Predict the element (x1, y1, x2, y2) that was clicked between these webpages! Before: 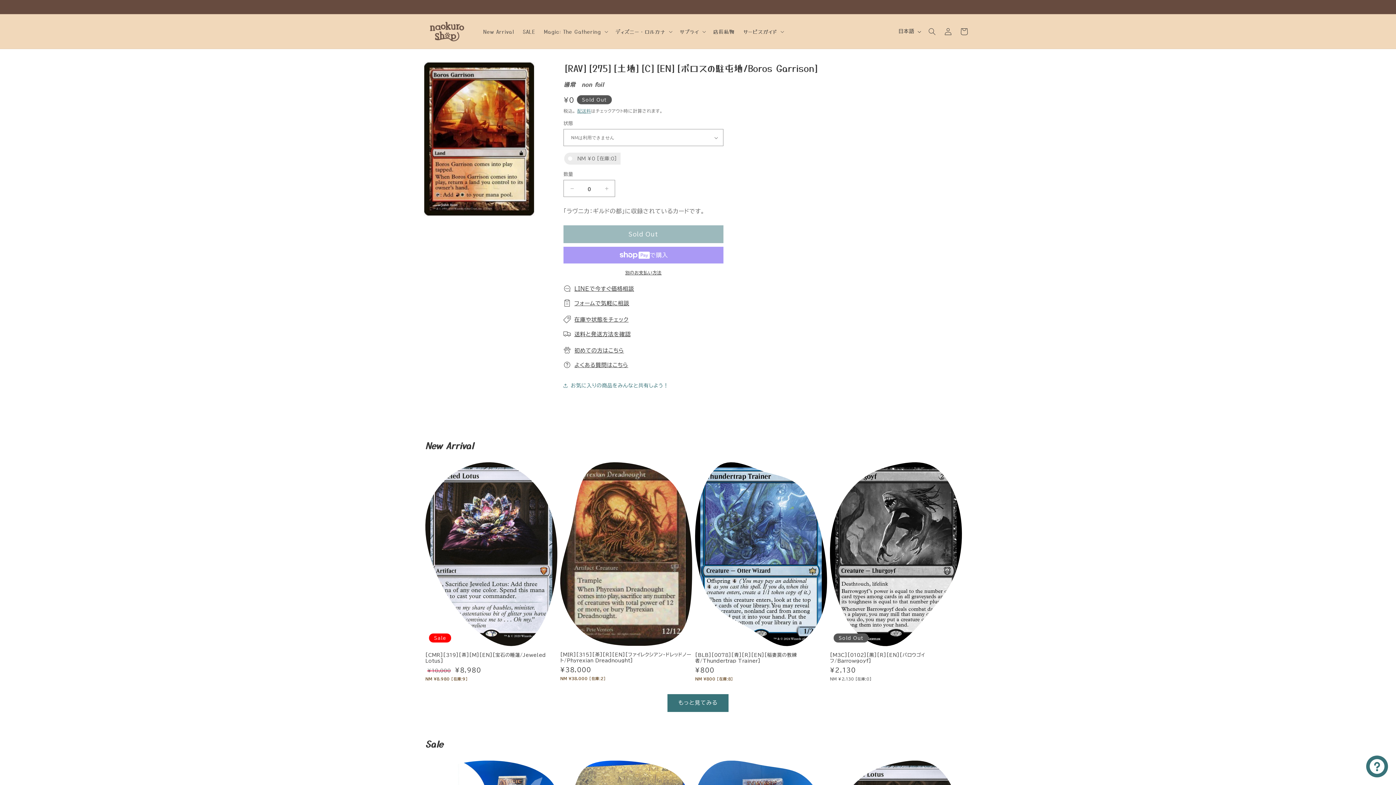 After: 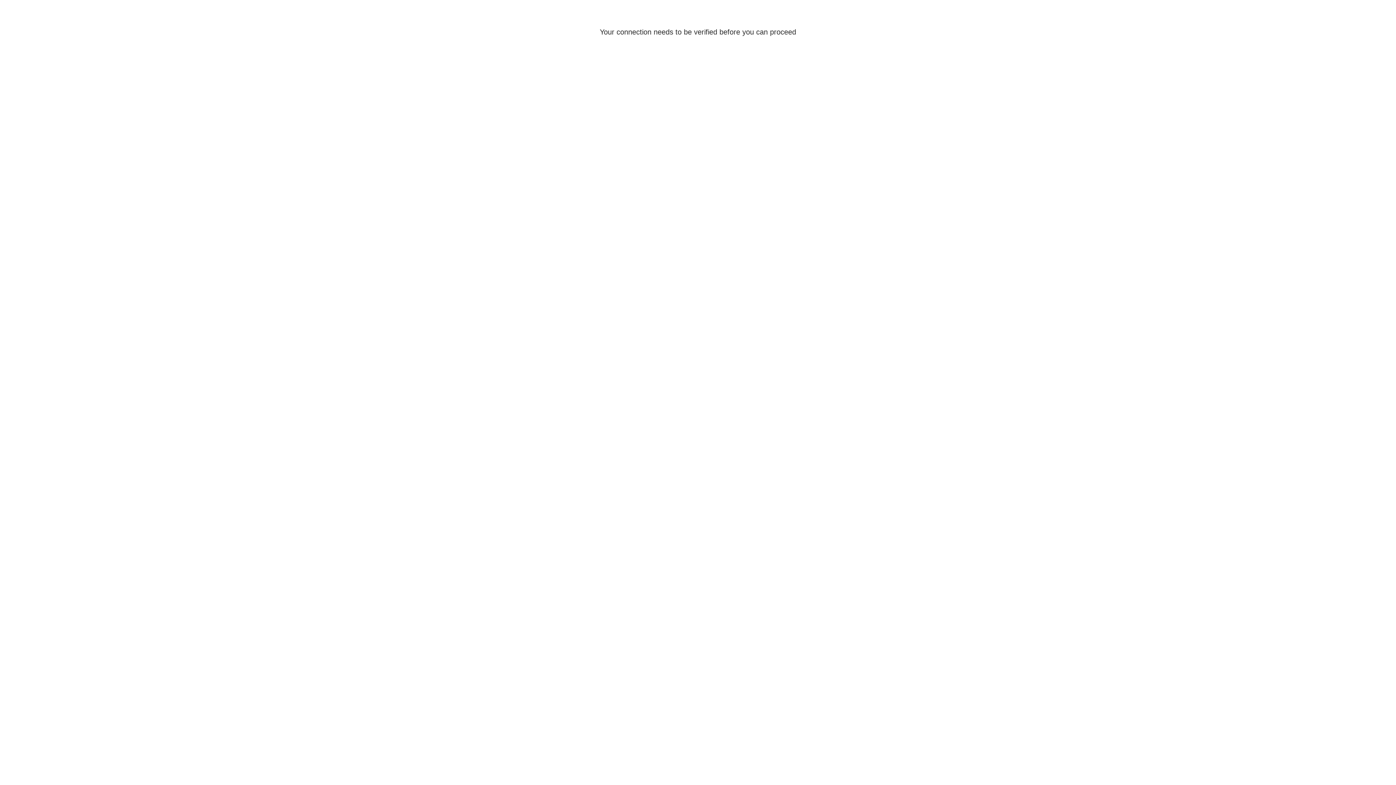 Action: label: ログイン bbox: (940, 23, 956, 39)